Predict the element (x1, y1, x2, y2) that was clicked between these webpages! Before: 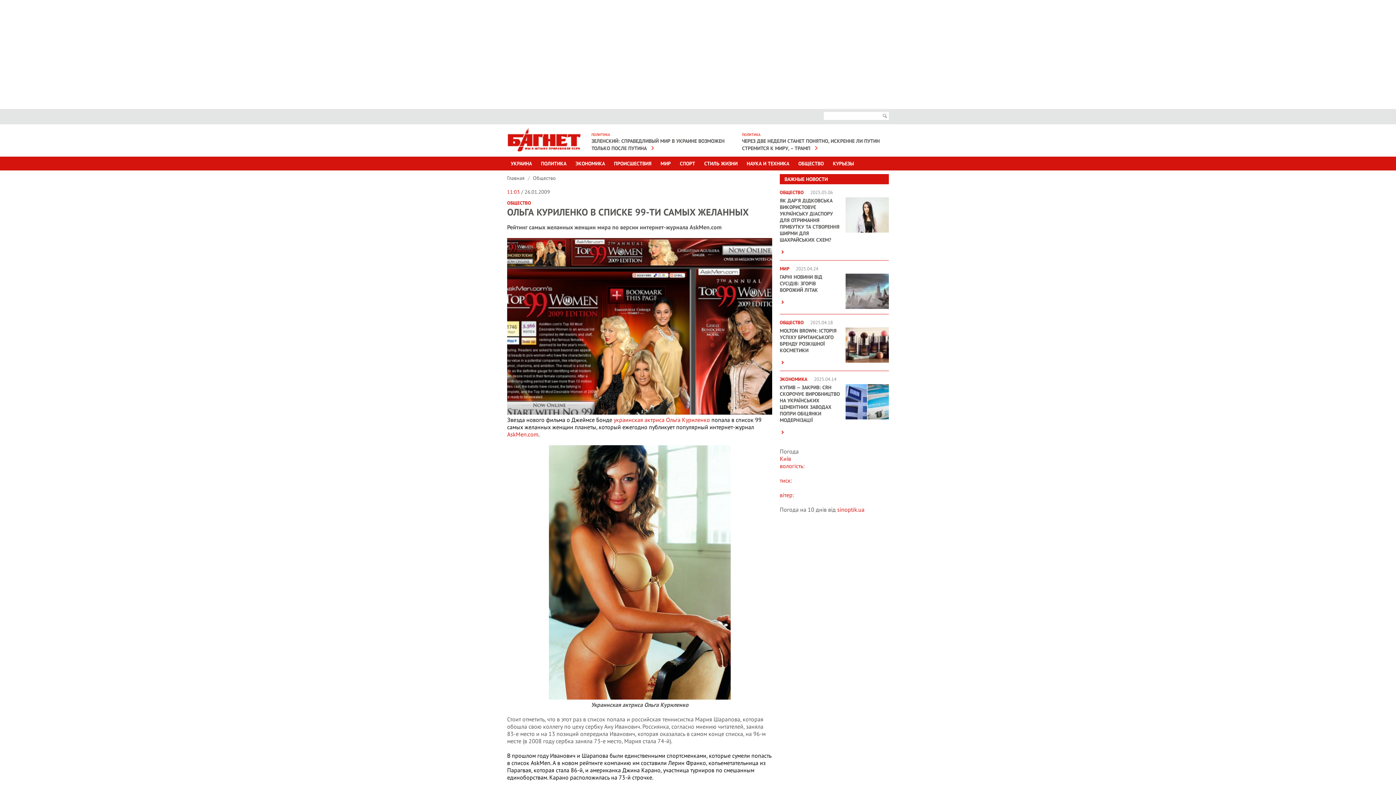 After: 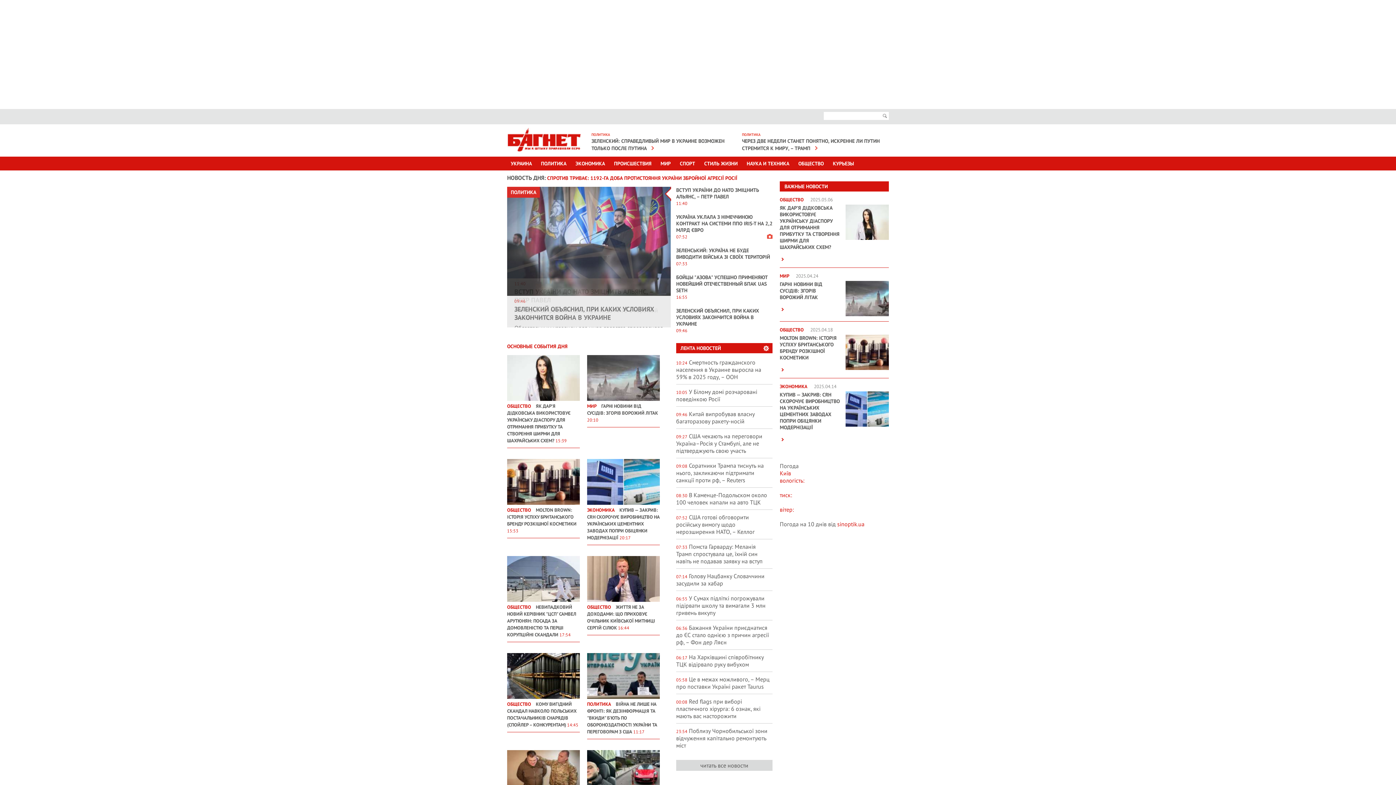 Action: bbox: (507, 174, 528, 181) label: Главная 